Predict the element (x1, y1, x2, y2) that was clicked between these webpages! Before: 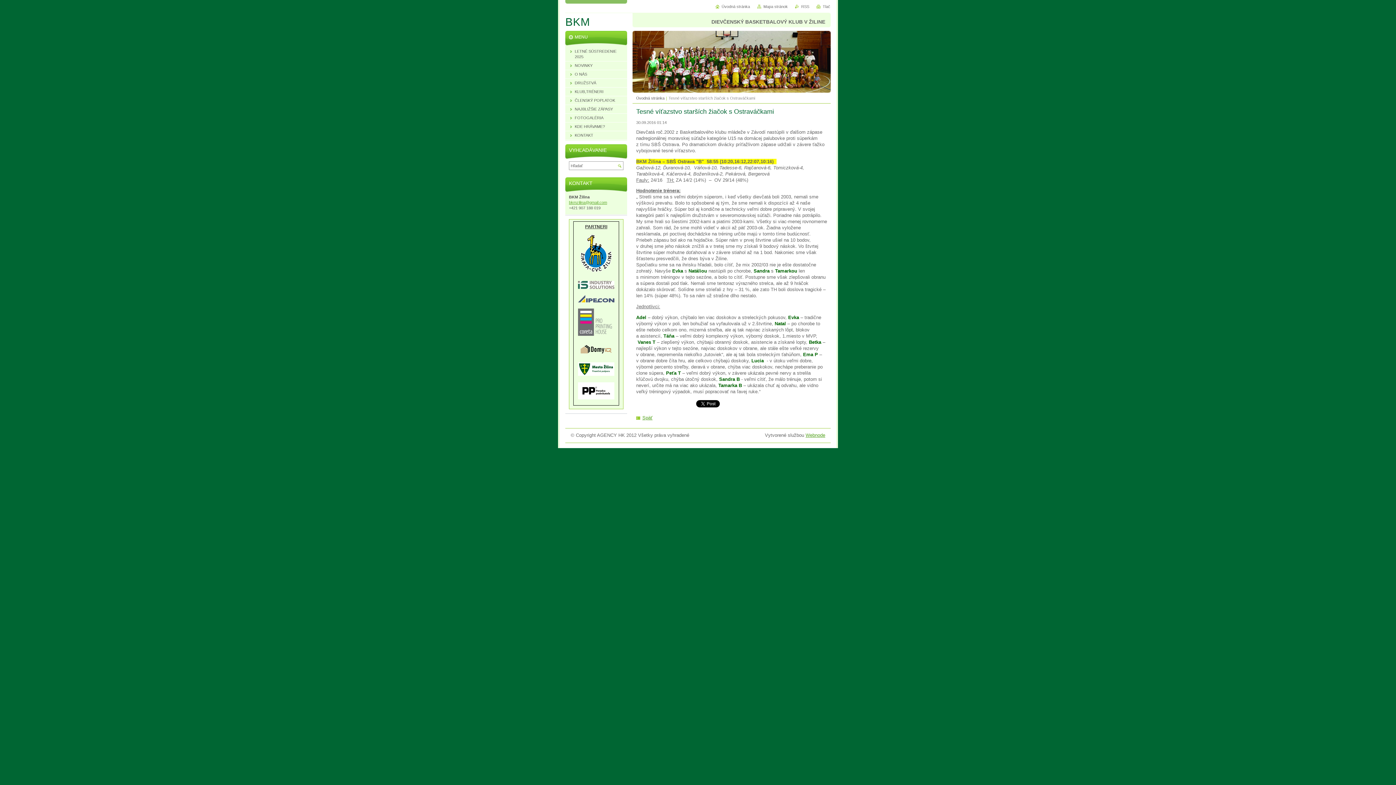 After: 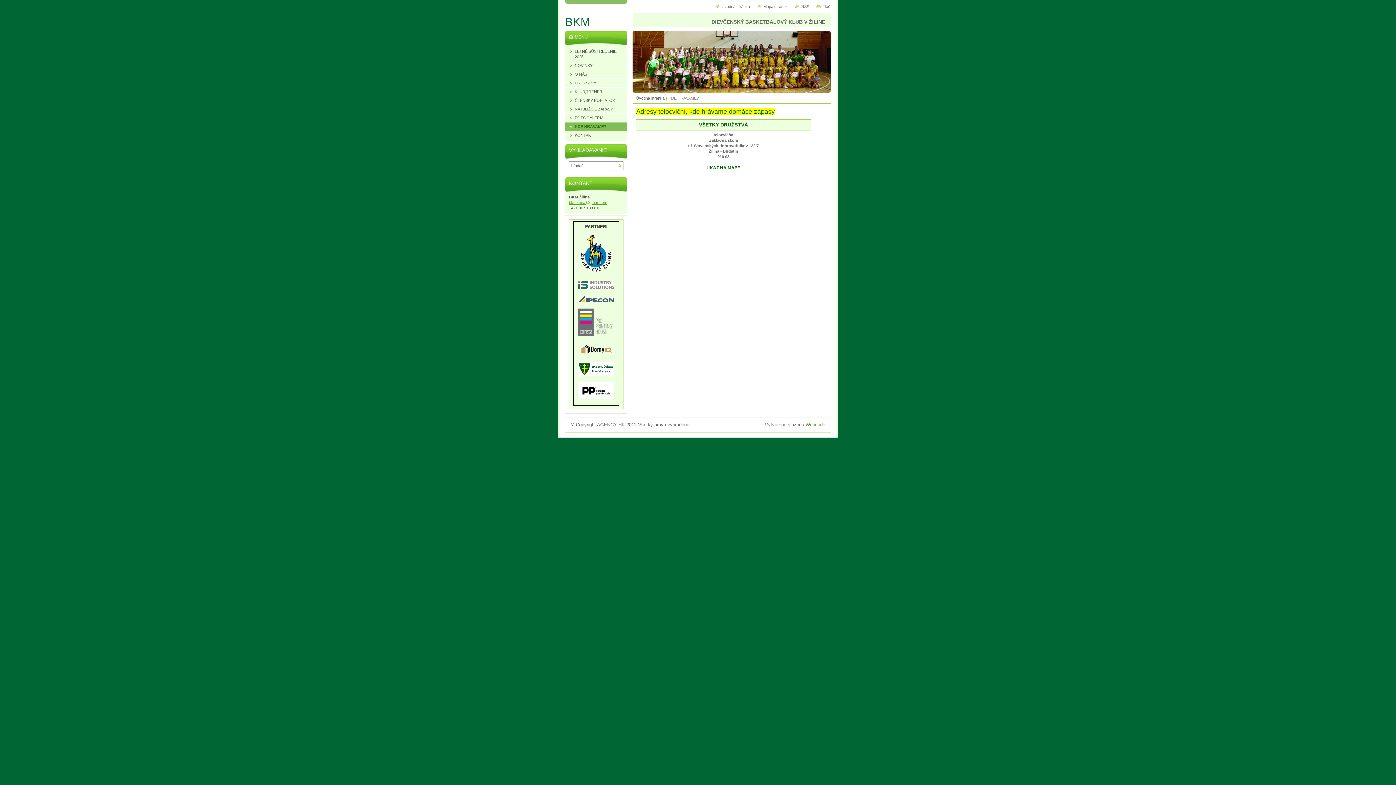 Action: label: KDE HRÁVAME? bbox: (565, 122, 627, 131)